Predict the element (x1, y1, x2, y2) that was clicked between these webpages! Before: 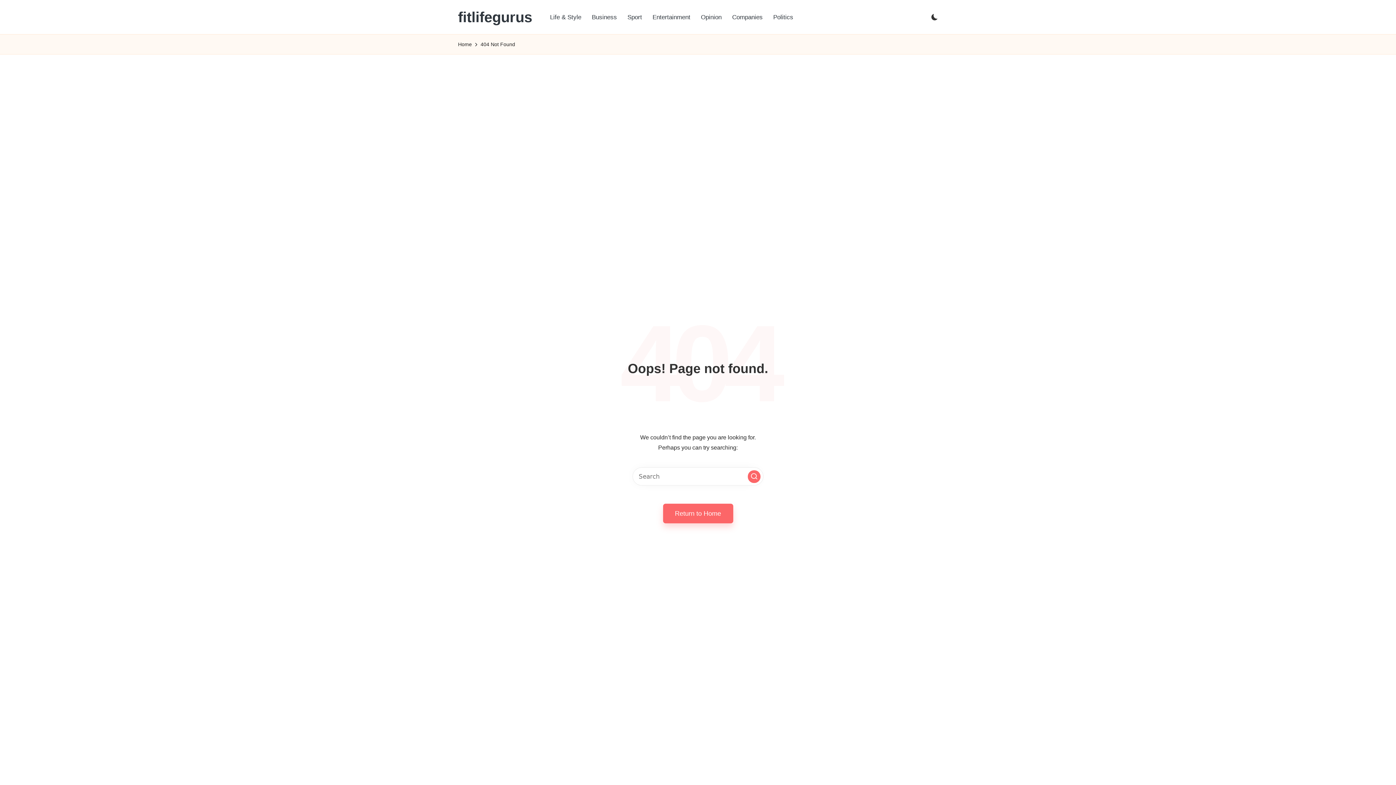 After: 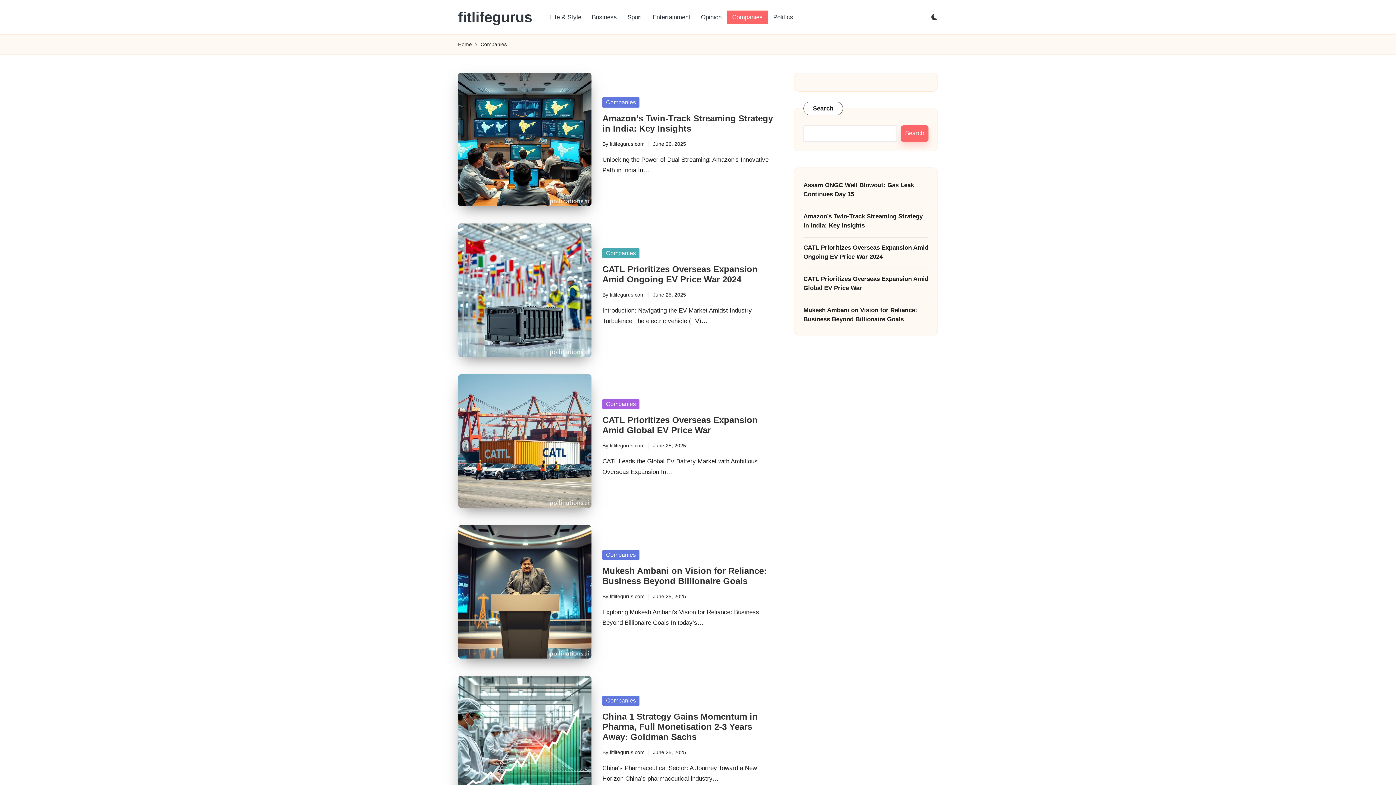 Action: label: Companies bbox: (727, 10, 768, 23)